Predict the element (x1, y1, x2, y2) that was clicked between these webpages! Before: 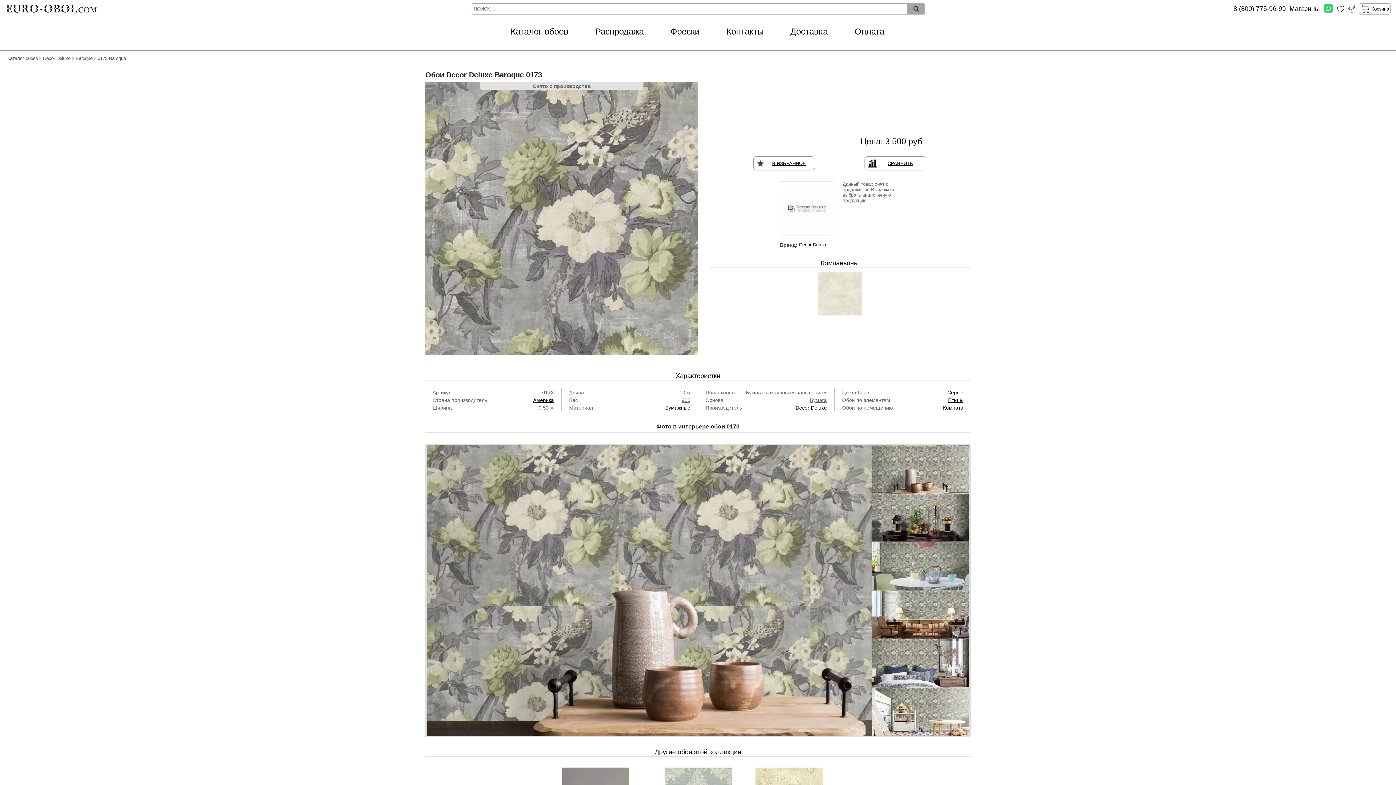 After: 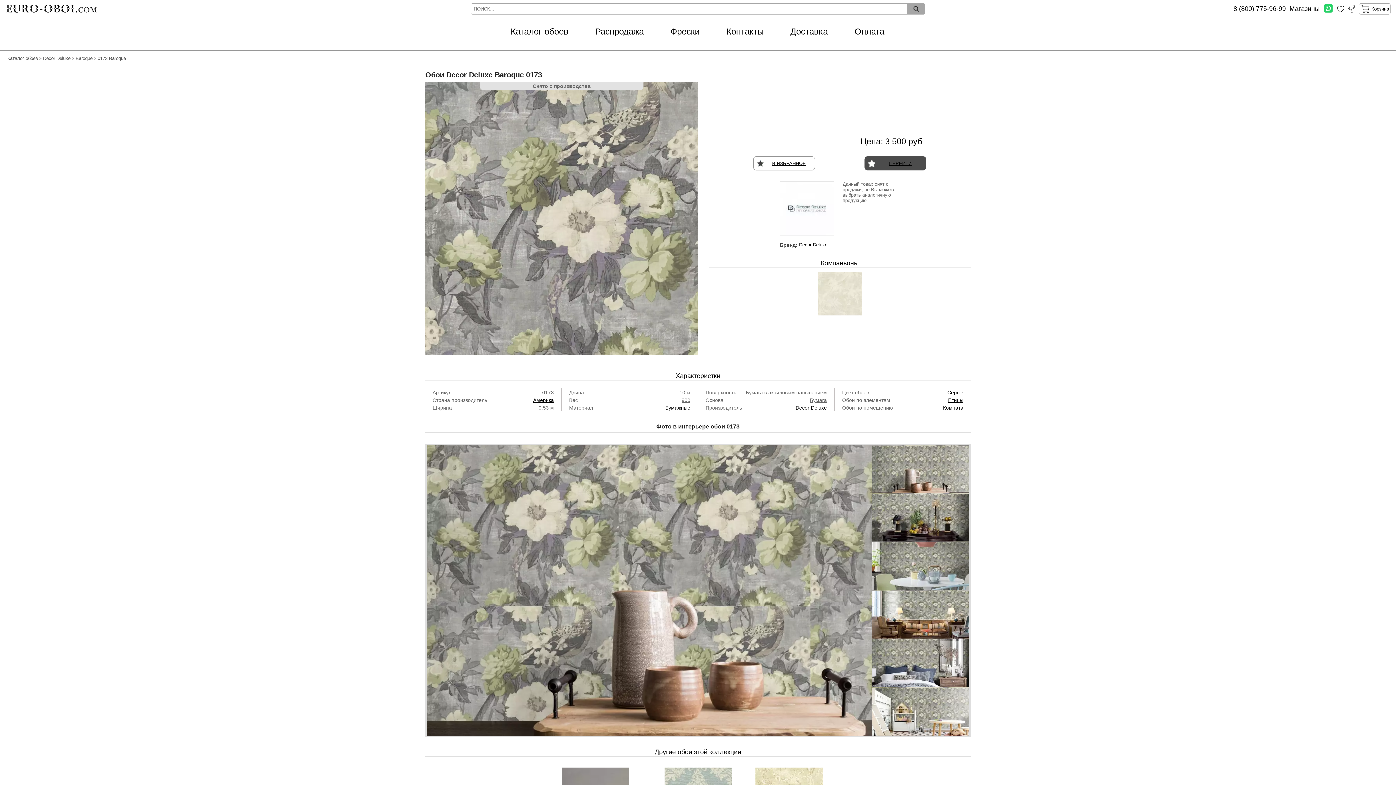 Action: bbox: (887, 160, 913, 166) label: СРАВНИТЬ